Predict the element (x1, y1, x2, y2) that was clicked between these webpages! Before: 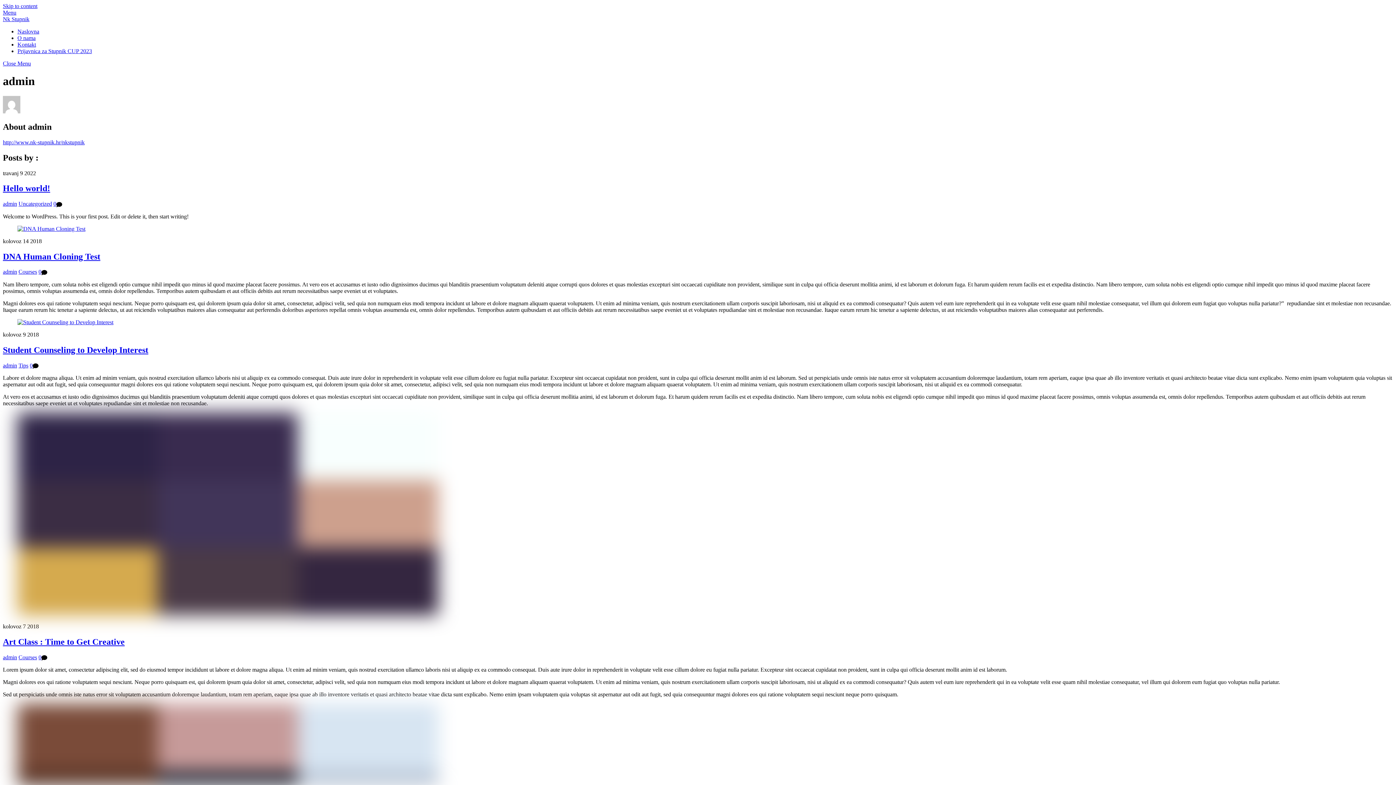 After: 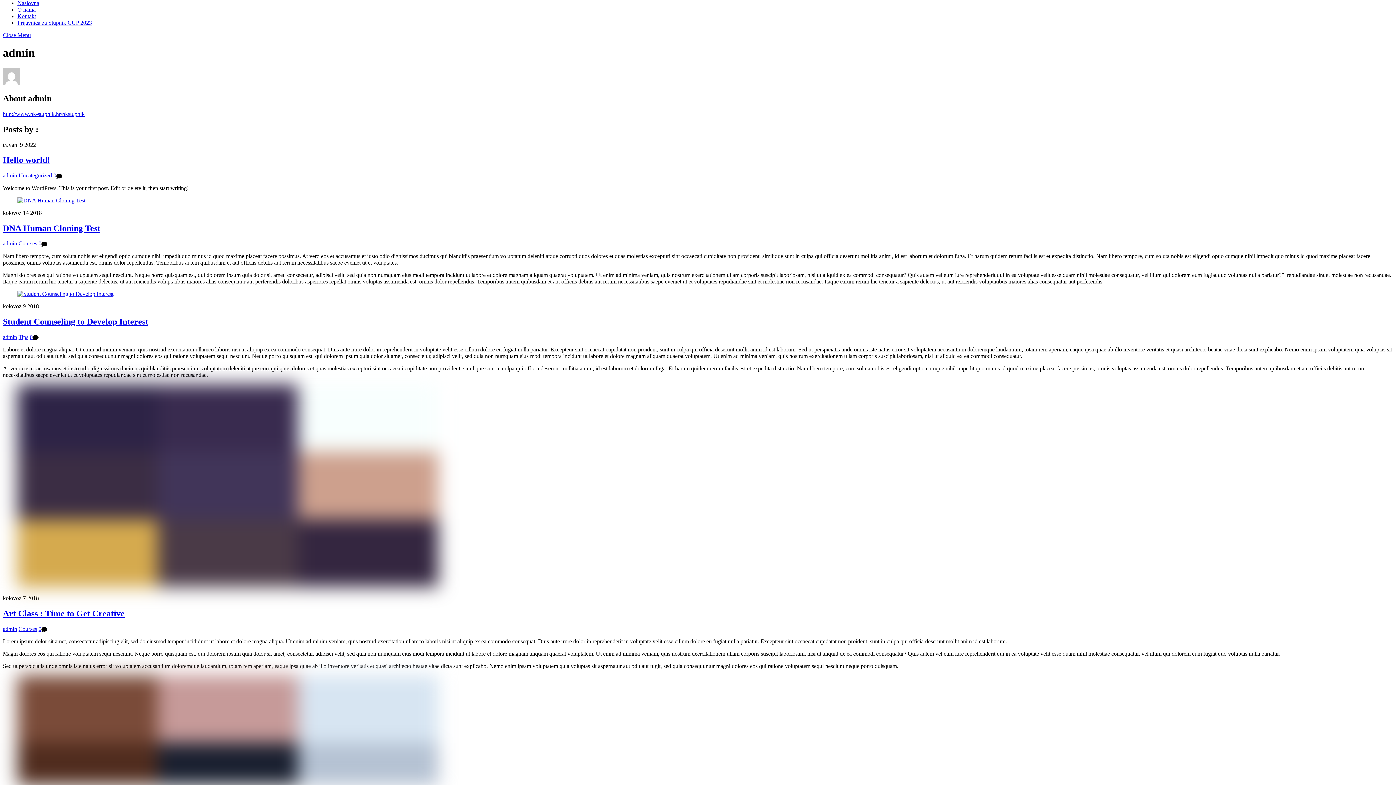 Action: bbox: (2, 9, 16, 15) label: Menu